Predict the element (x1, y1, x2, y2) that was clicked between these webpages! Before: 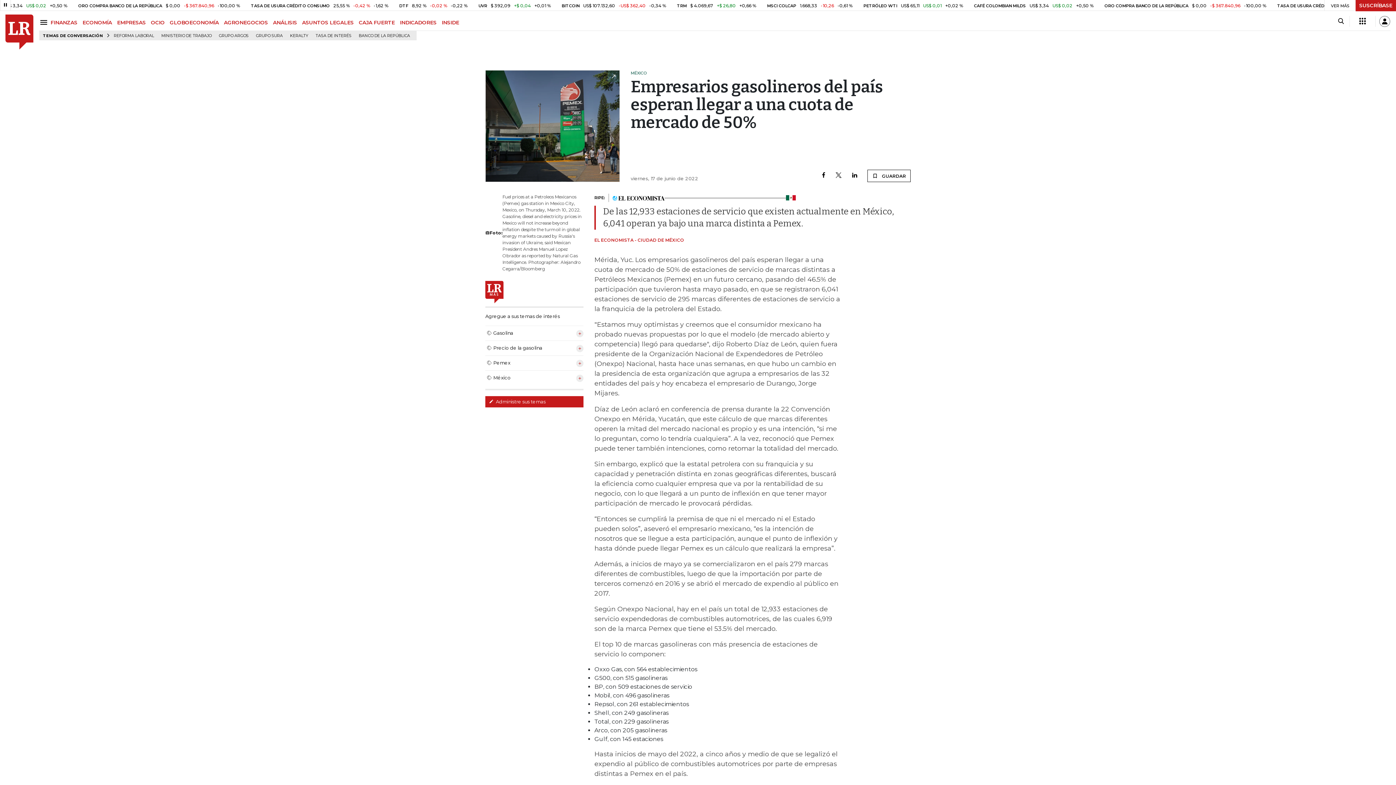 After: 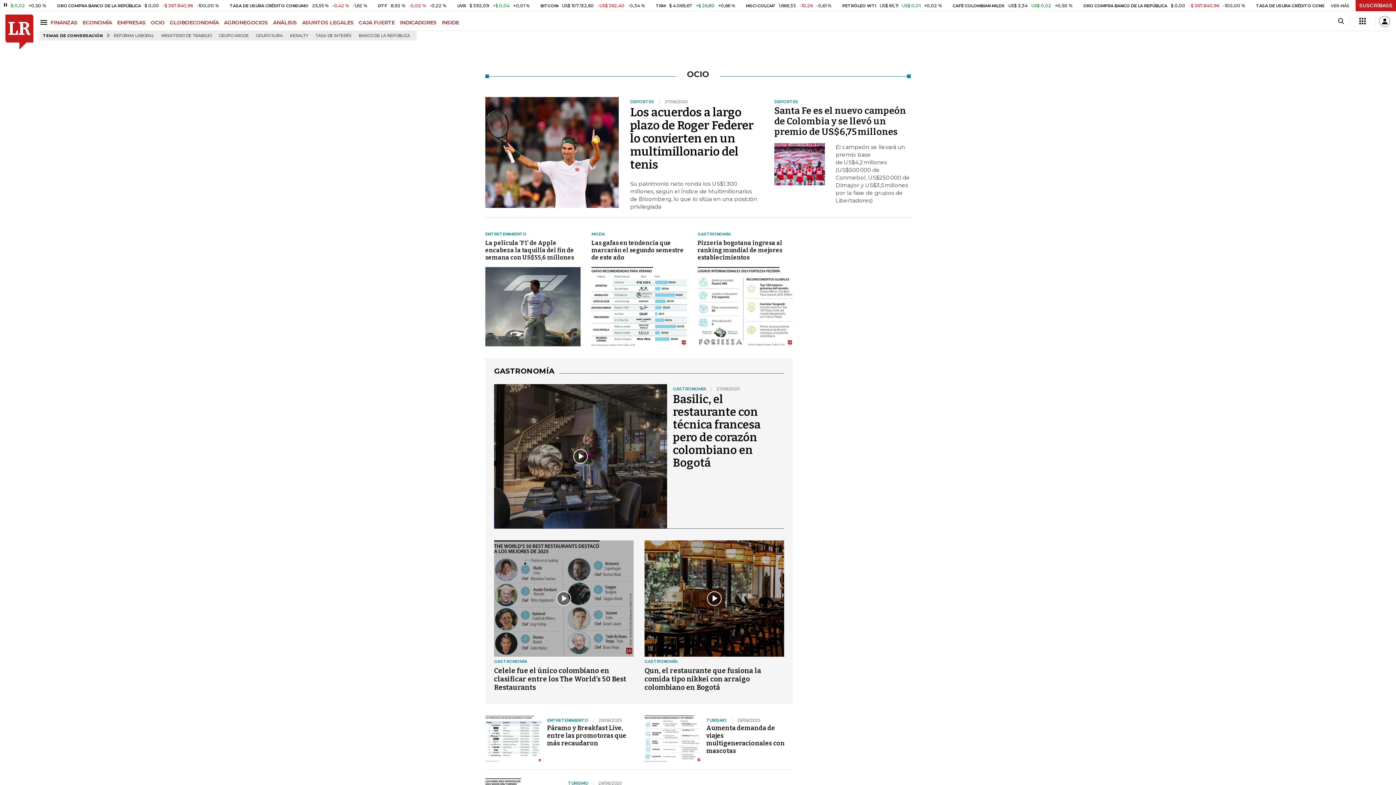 Action: bbox: (150, 19, 169, 25) label: OCIO